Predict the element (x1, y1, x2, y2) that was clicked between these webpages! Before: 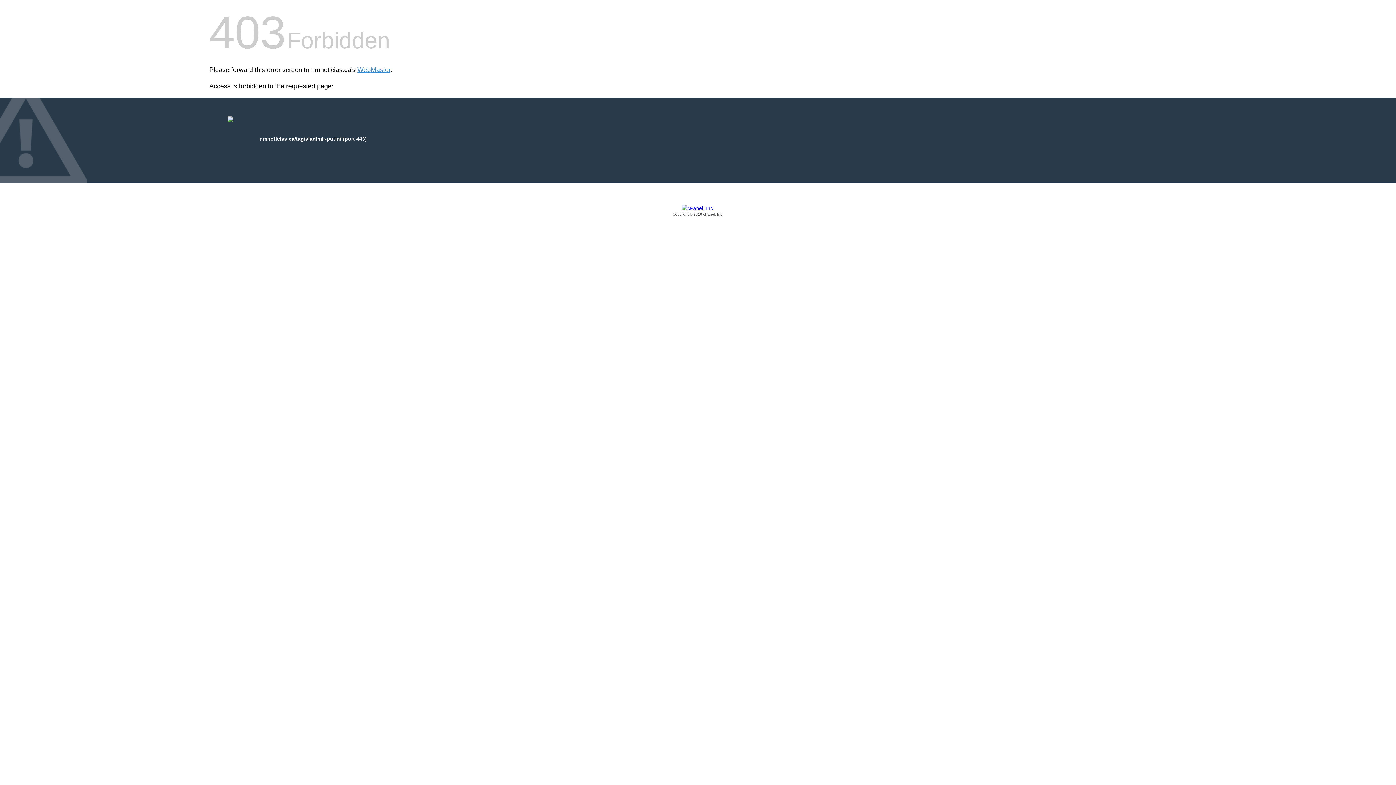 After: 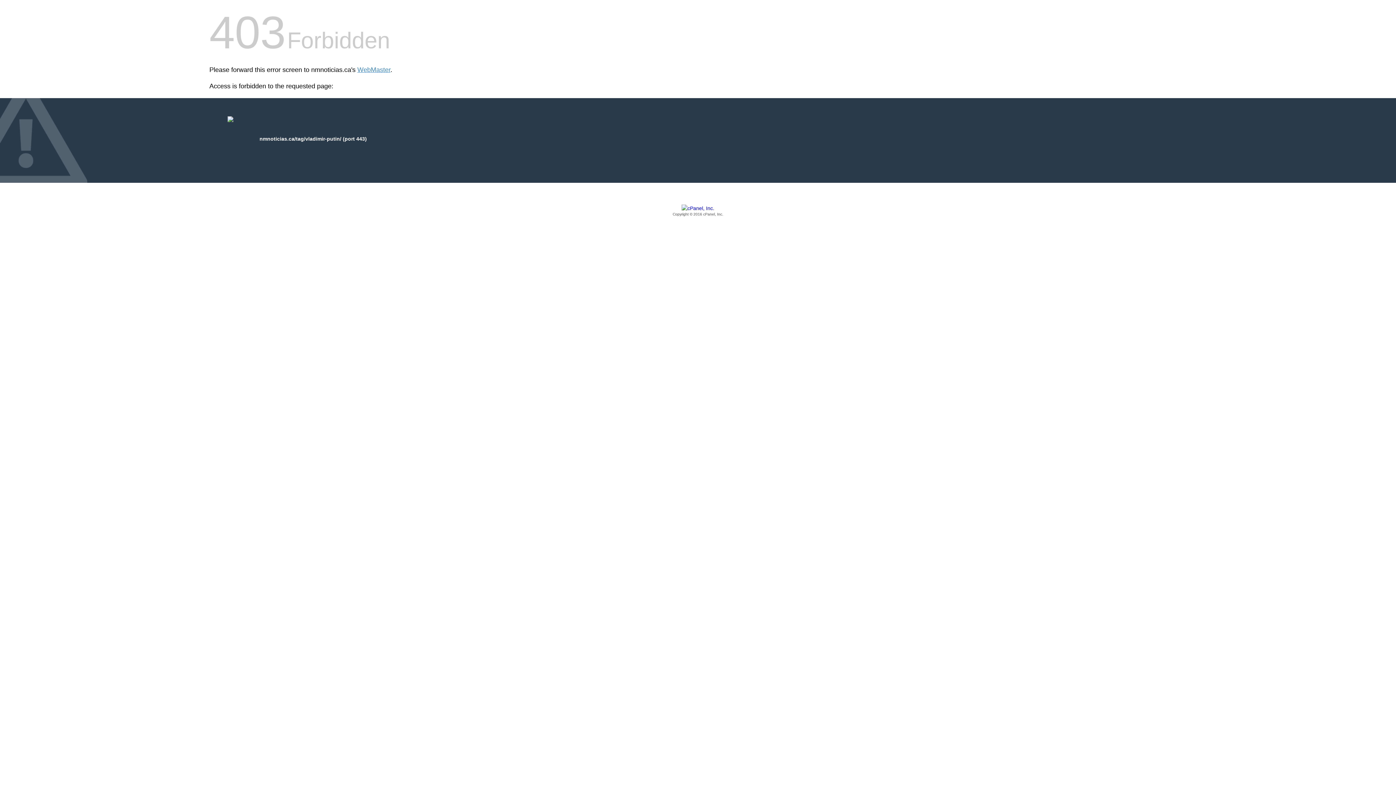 Action: label: Copyright © 2016 cPanel, Inc. bbox: (209, 205, 1186, 217)